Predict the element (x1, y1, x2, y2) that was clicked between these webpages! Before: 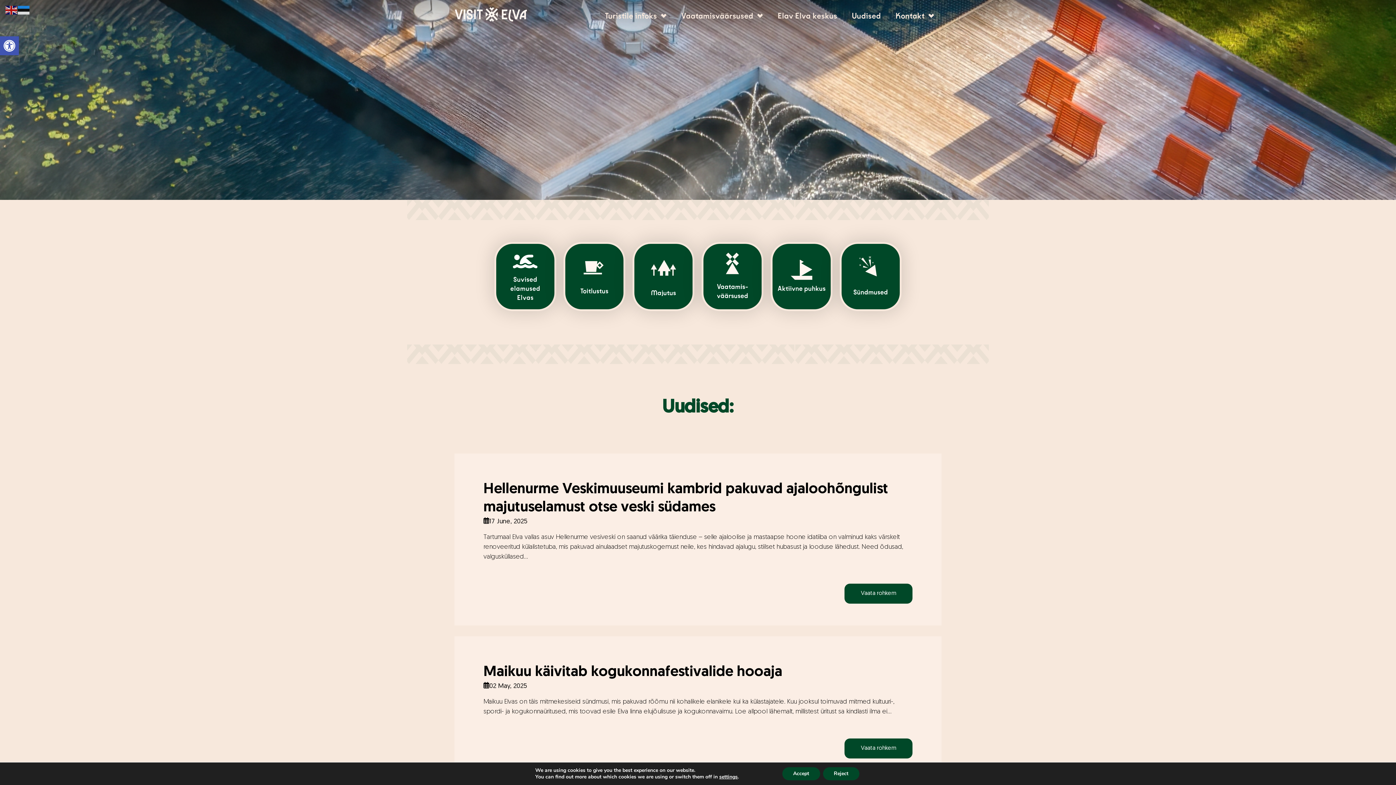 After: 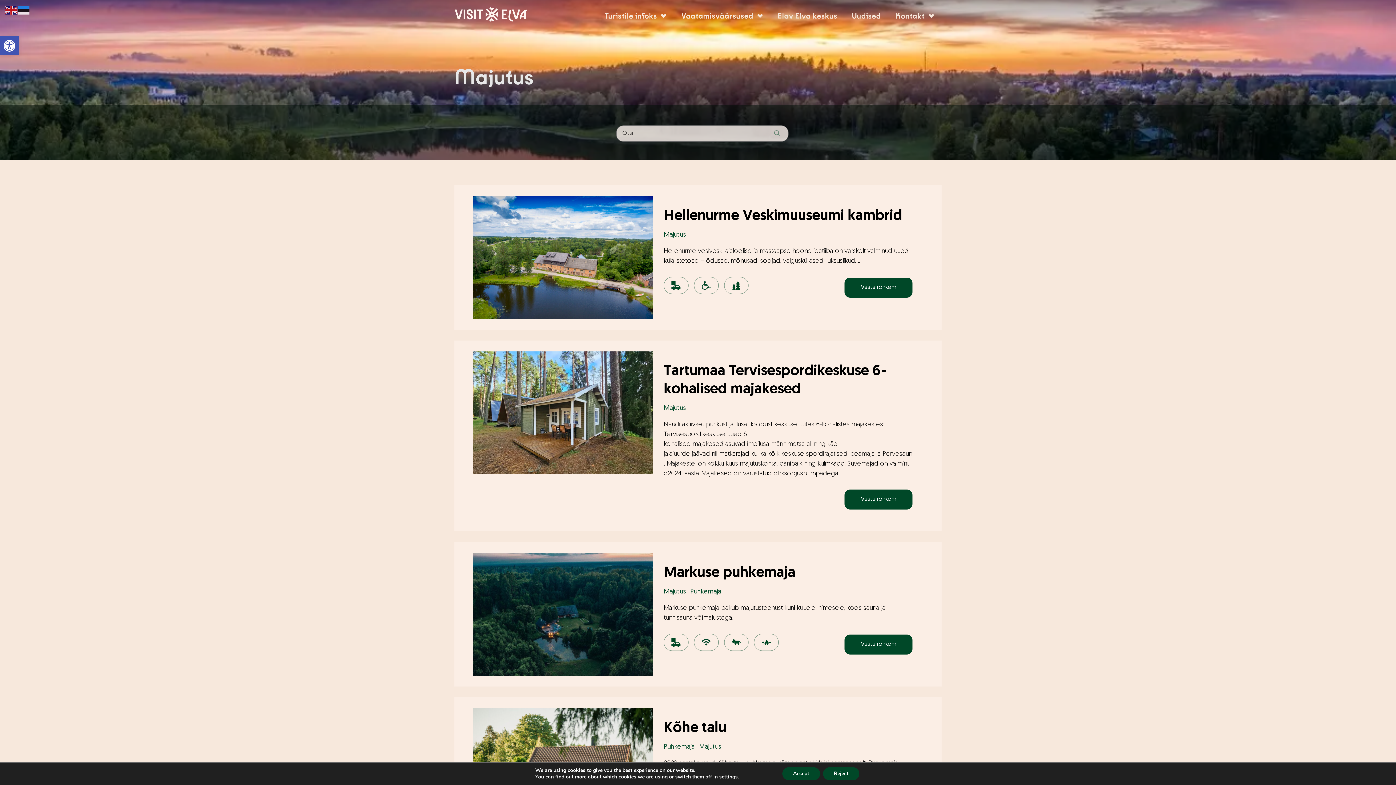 Action: label: Majutus bbox: (634, 243, 692, 309)